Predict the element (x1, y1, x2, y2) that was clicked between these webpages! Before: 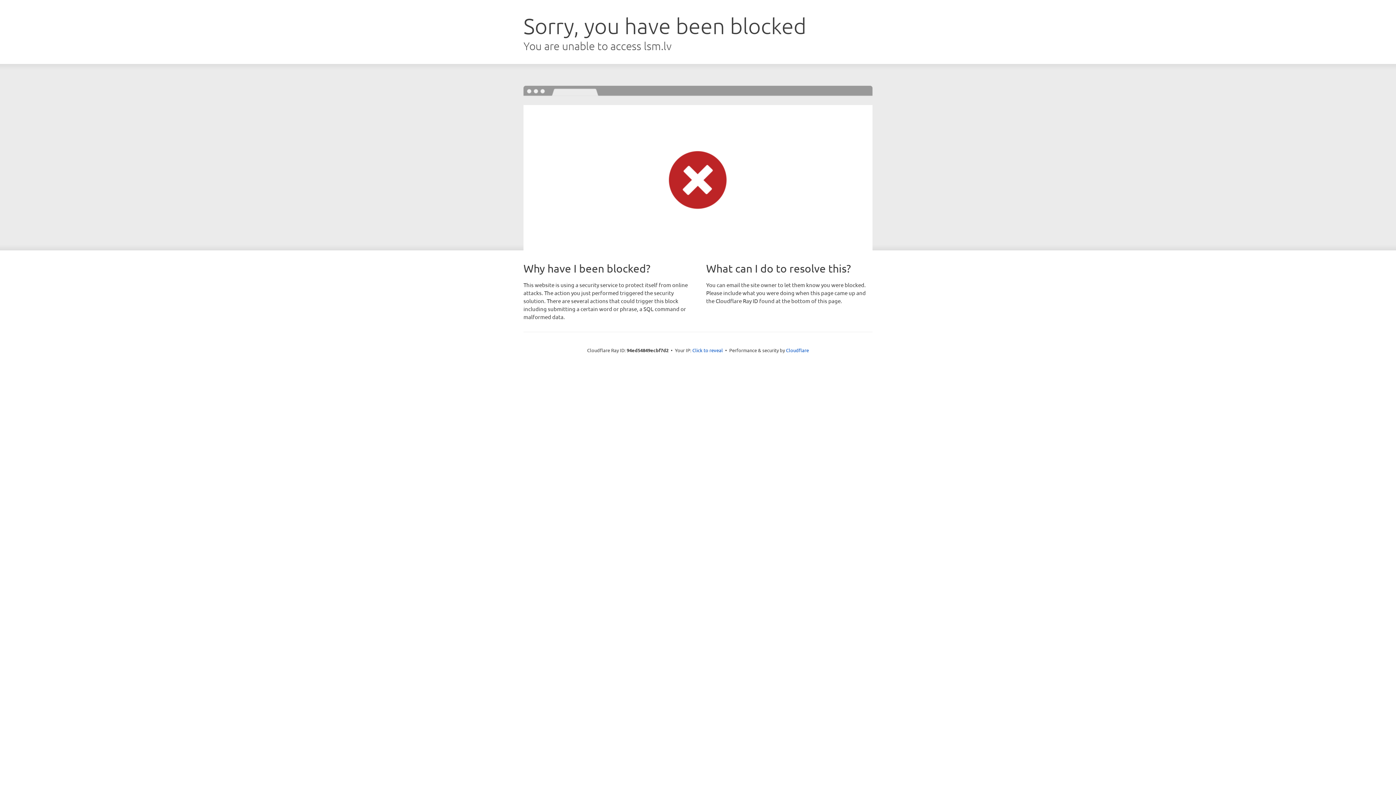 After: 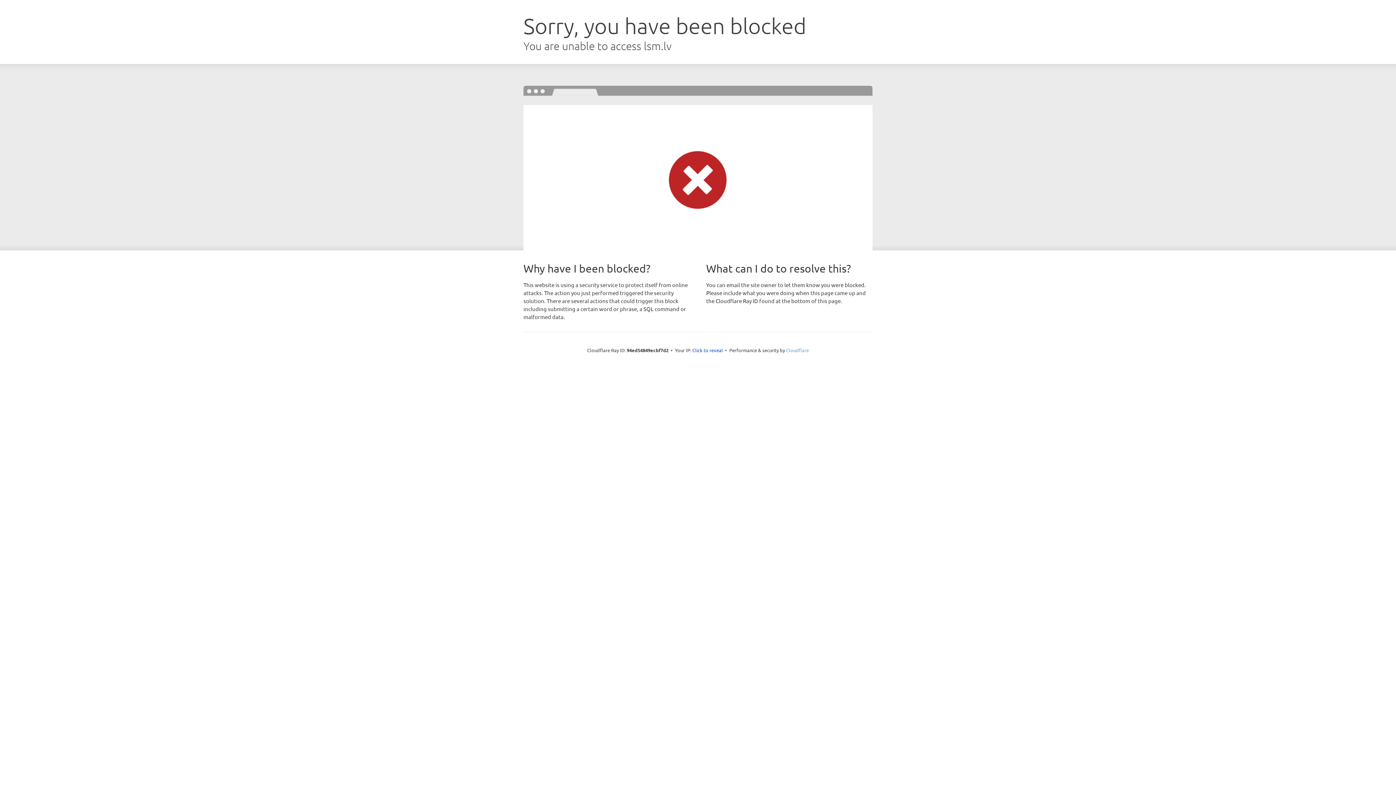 Action: label: Cloudflare bbox: (786, 347, 809, 353)